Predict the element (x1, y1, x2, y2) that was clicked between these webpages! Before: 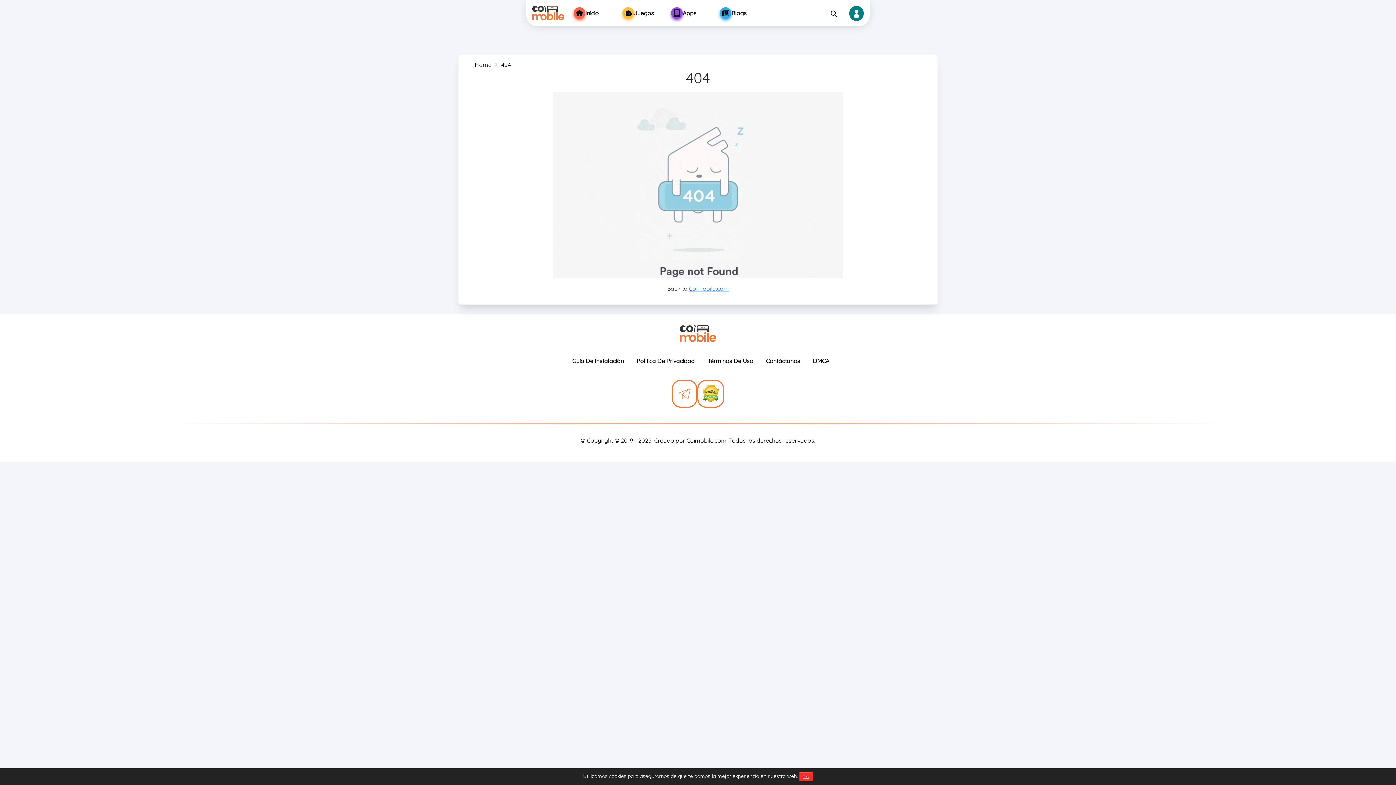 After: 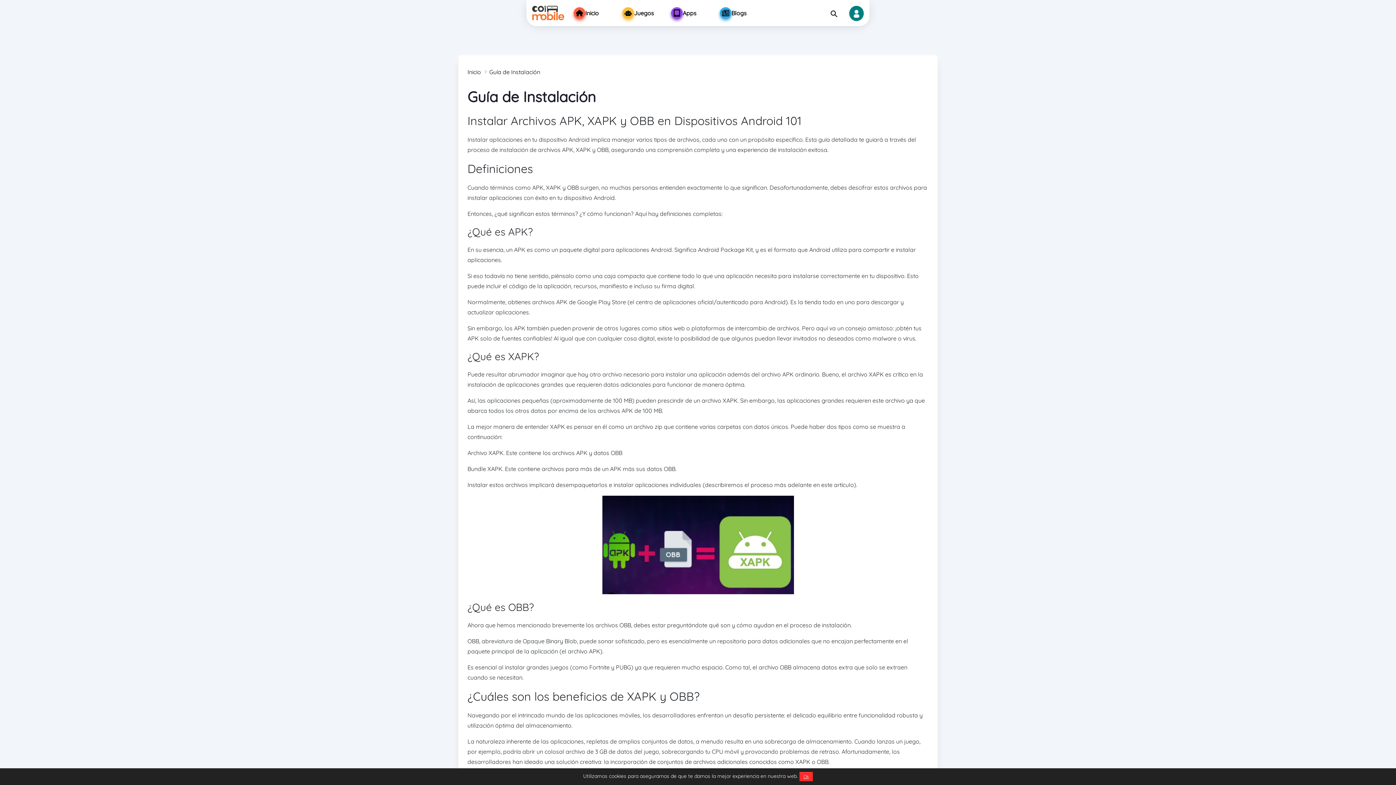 Action: bbox: (563, 356, 627, 365) label: Guía De Instalación